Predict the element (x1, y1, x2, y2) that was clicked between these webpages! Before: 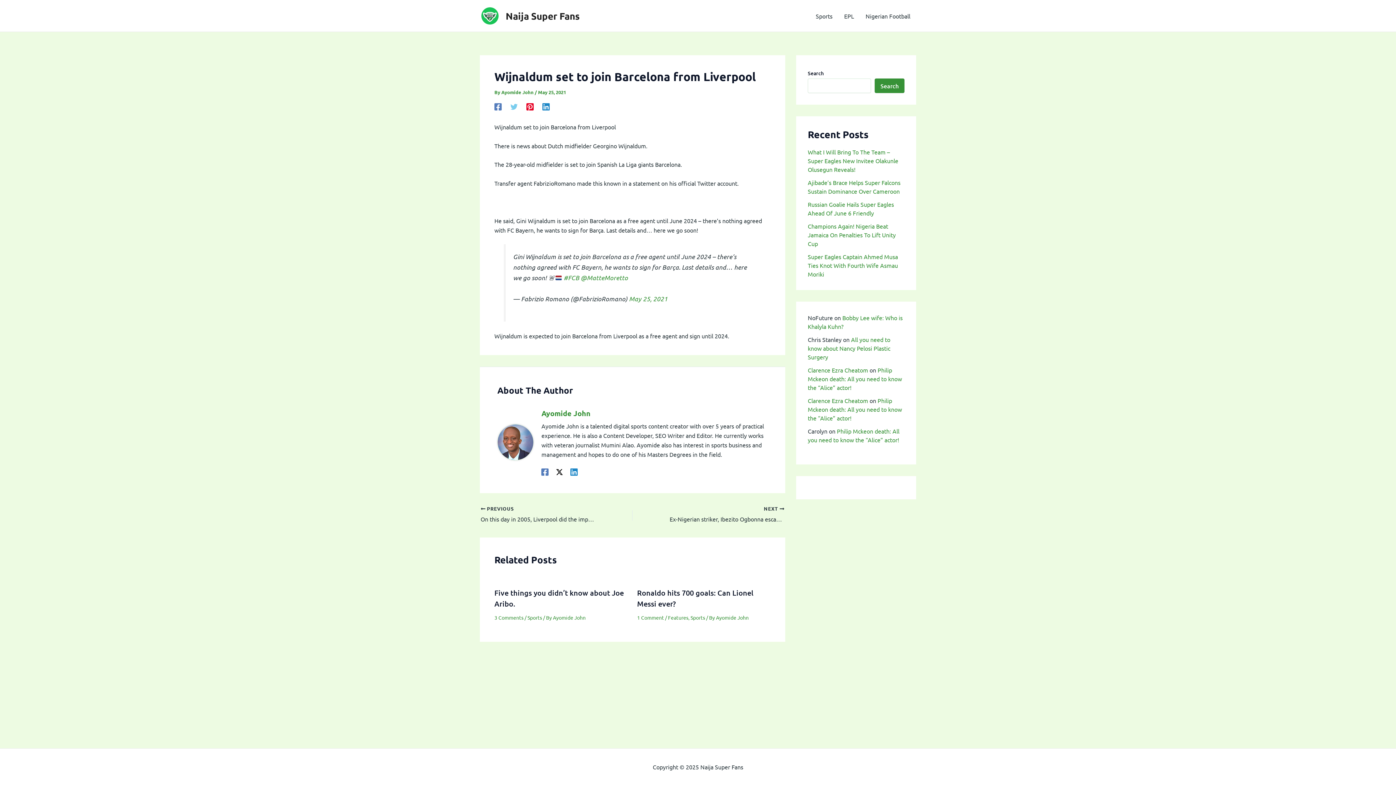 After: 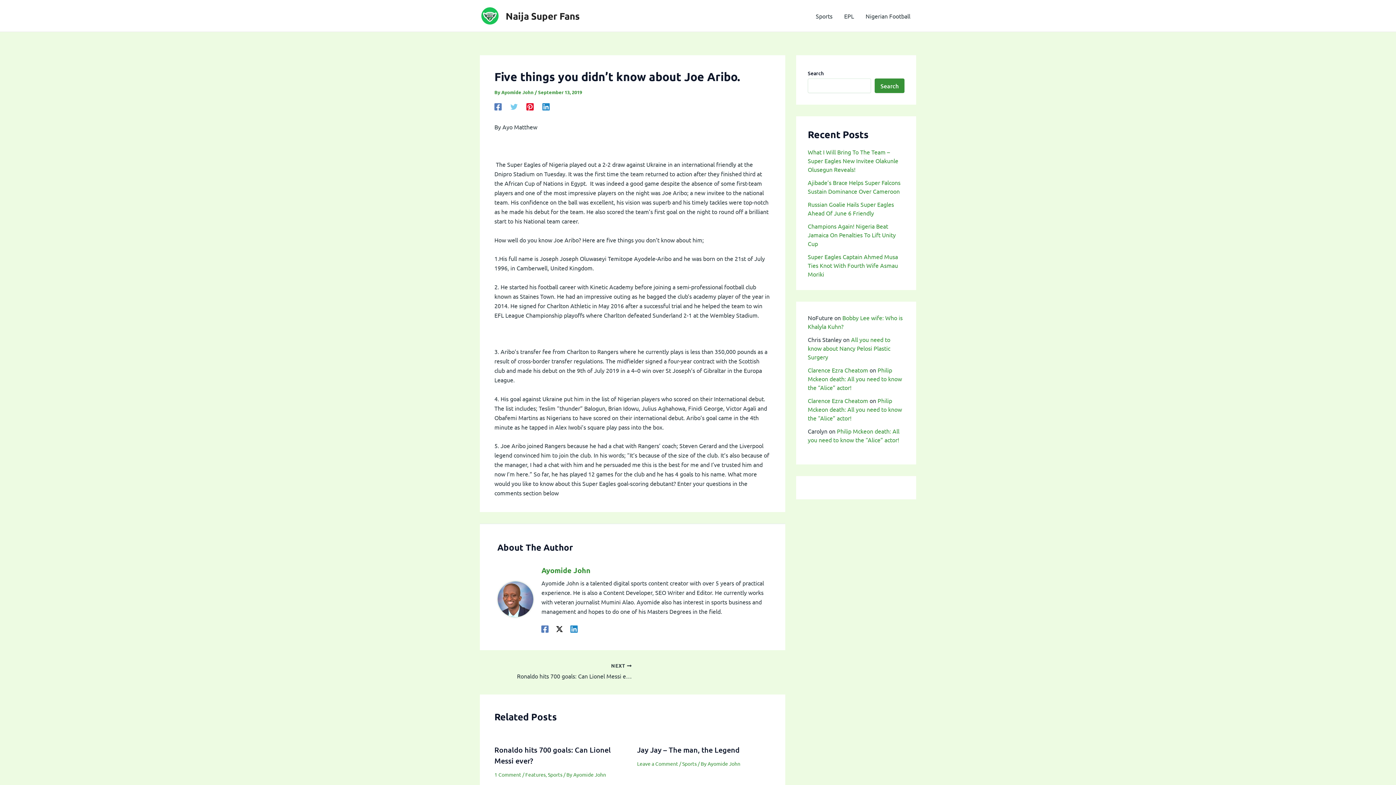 Action: bbox: (494, 614, 523, 621) label: 3 Comments